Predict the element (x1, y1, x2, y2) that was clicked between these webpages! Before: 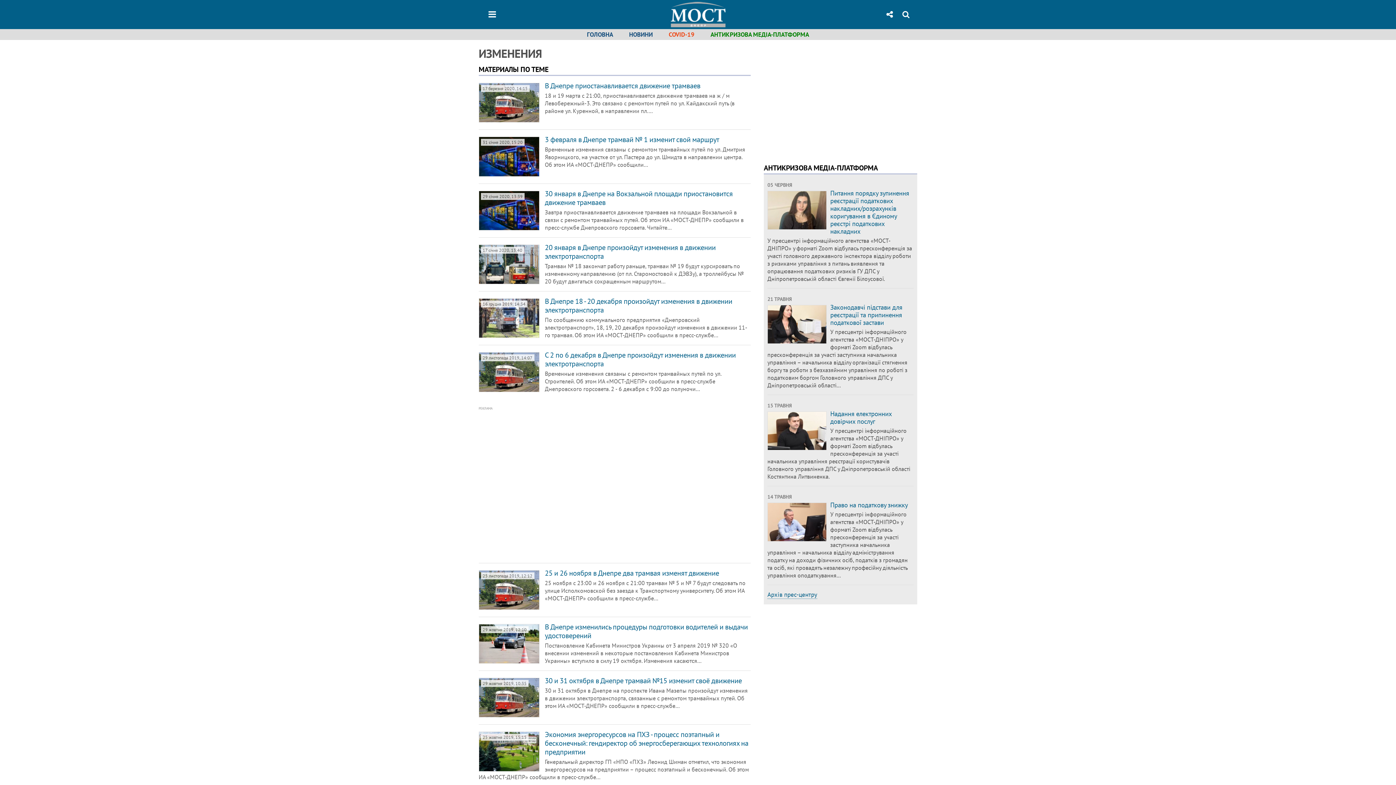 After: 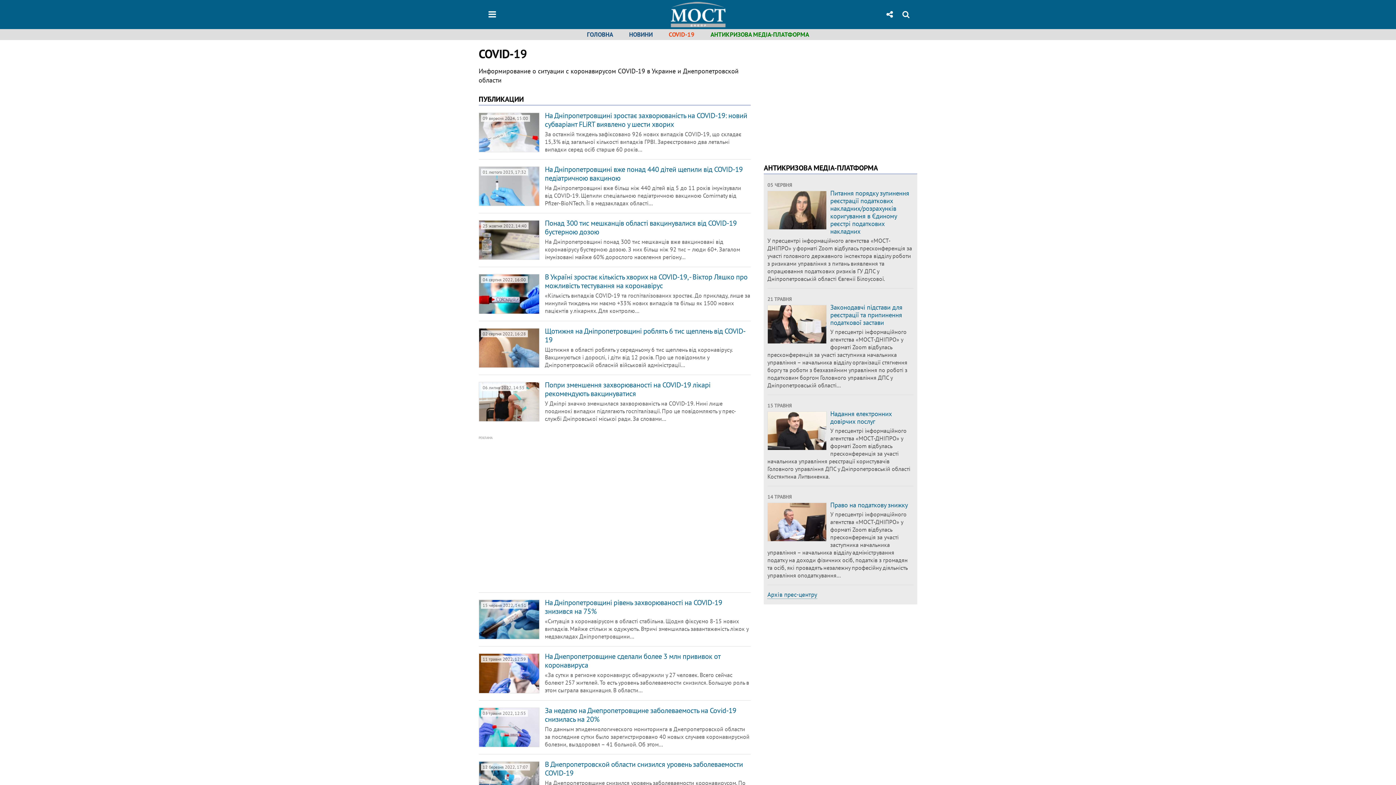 Action: bbox: (668, 30, 694, 38) label: COVID-19